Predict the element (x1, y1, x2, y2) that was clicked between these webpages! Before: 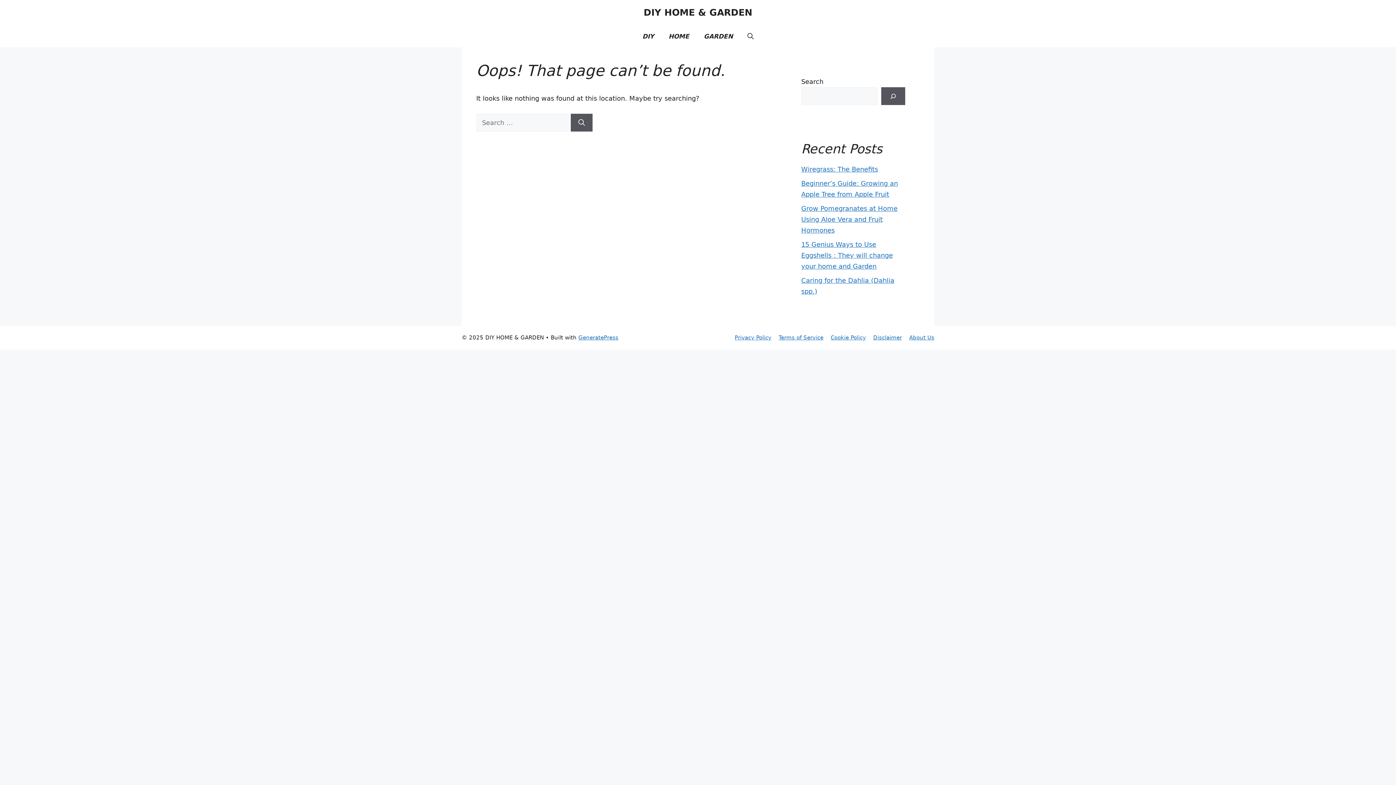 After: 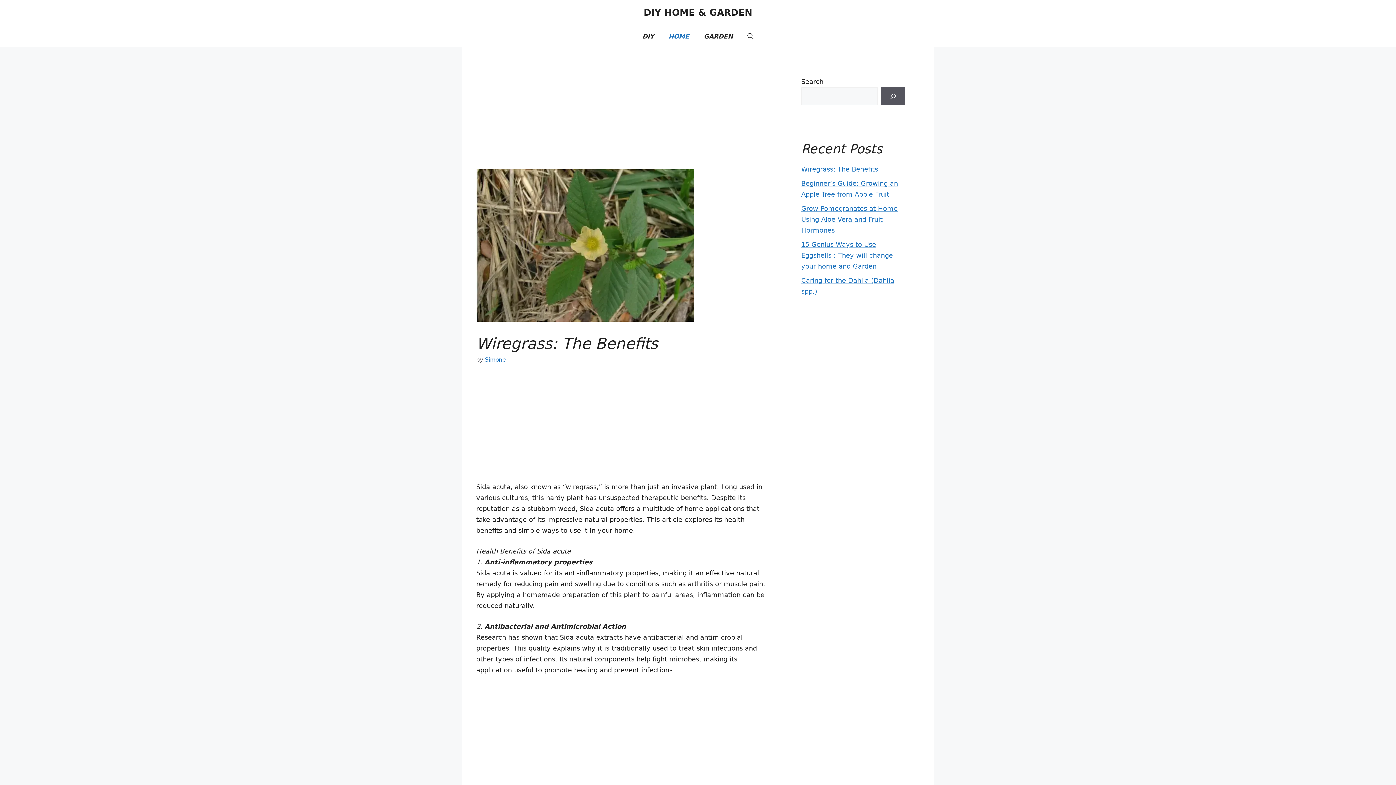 Action: label: Wiregrass: The Benefits bbox: (801, 165, 878, 173)